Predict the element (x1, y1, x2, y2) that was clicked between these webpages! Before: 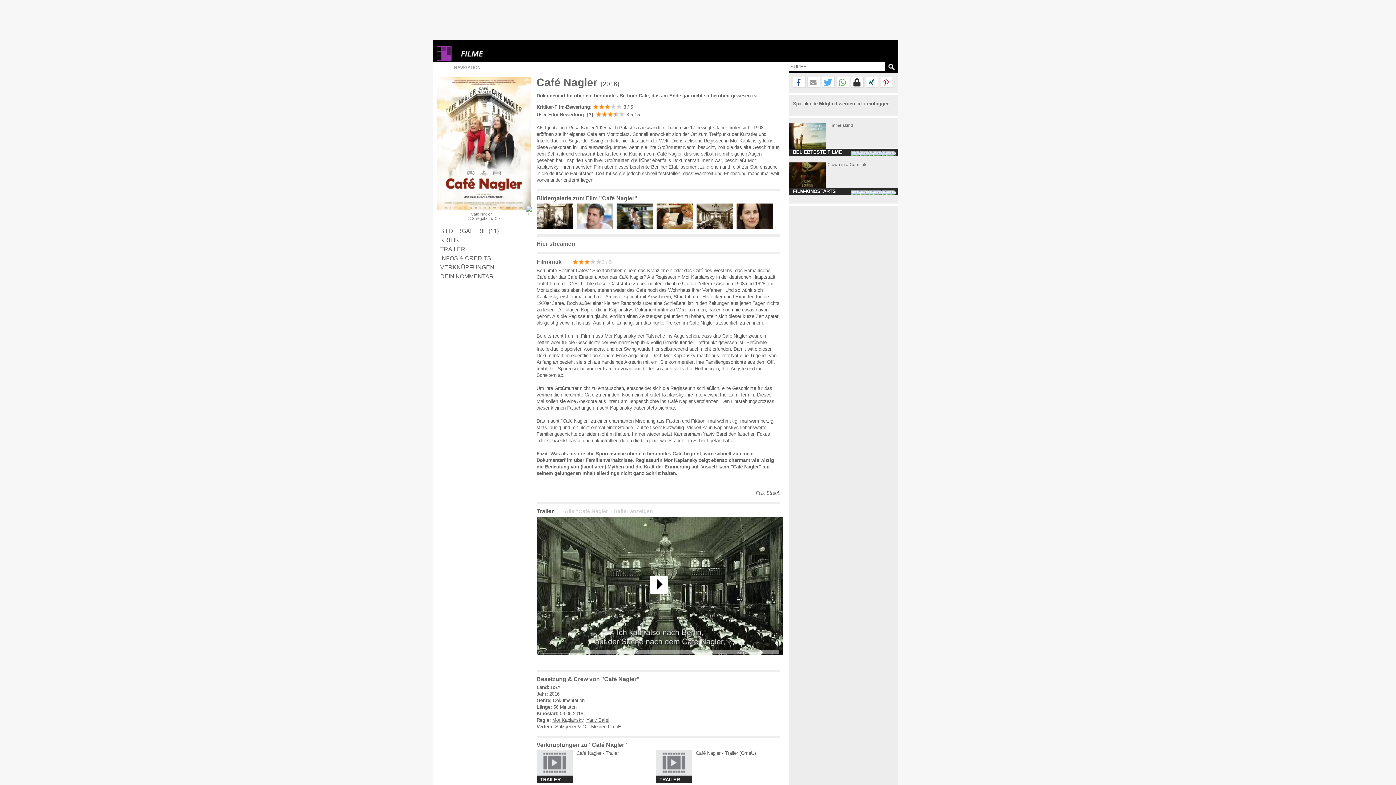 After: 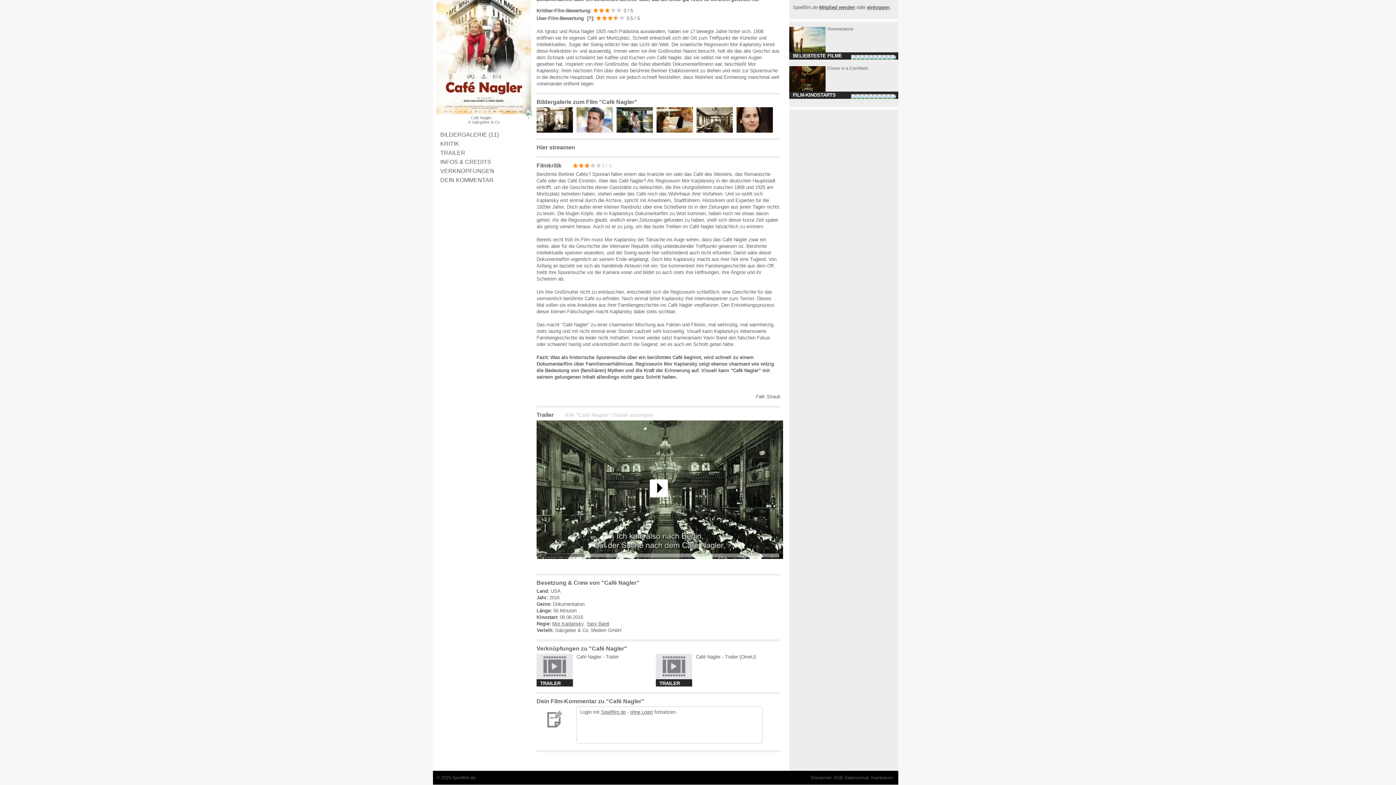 Action: bbox: (440, 264, 494, 270) label: VERKNÜPFUNGEN